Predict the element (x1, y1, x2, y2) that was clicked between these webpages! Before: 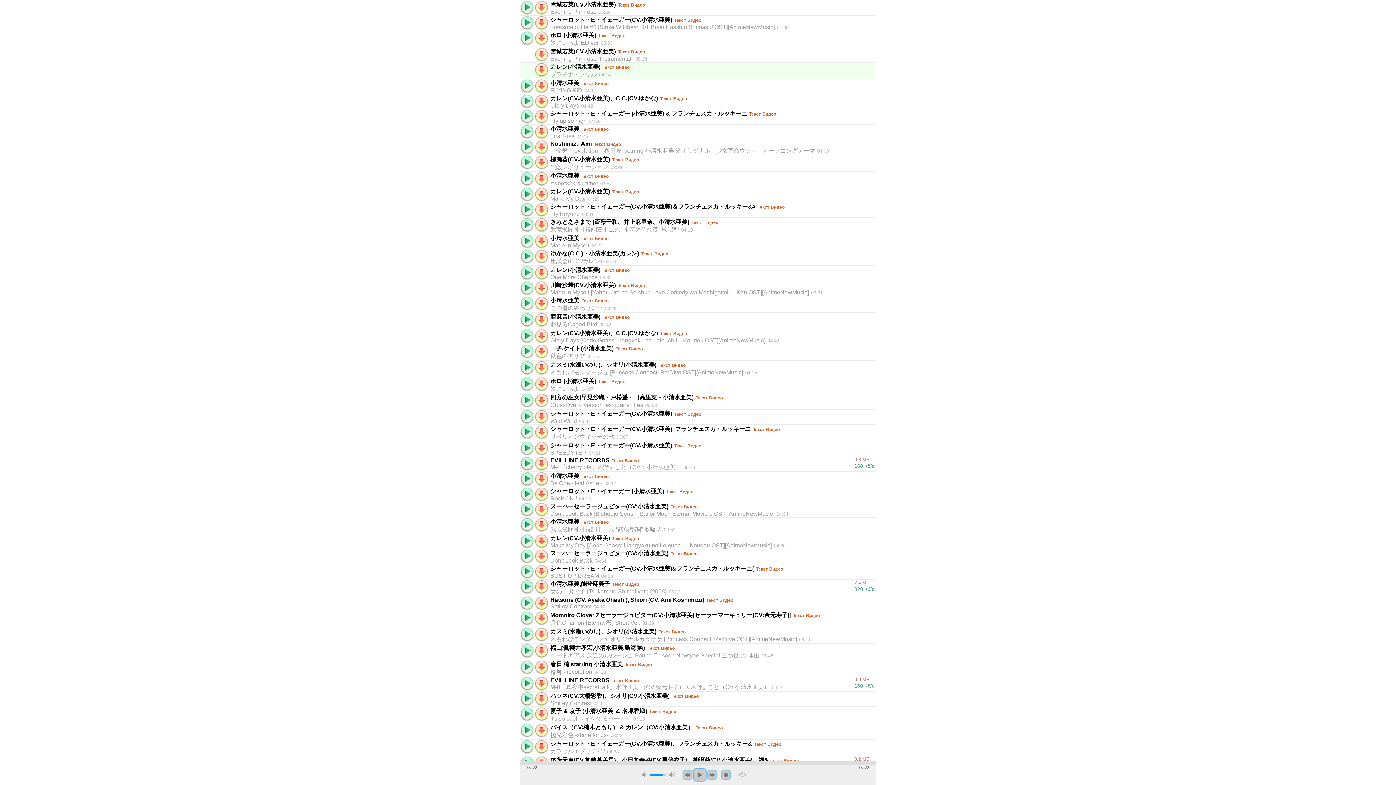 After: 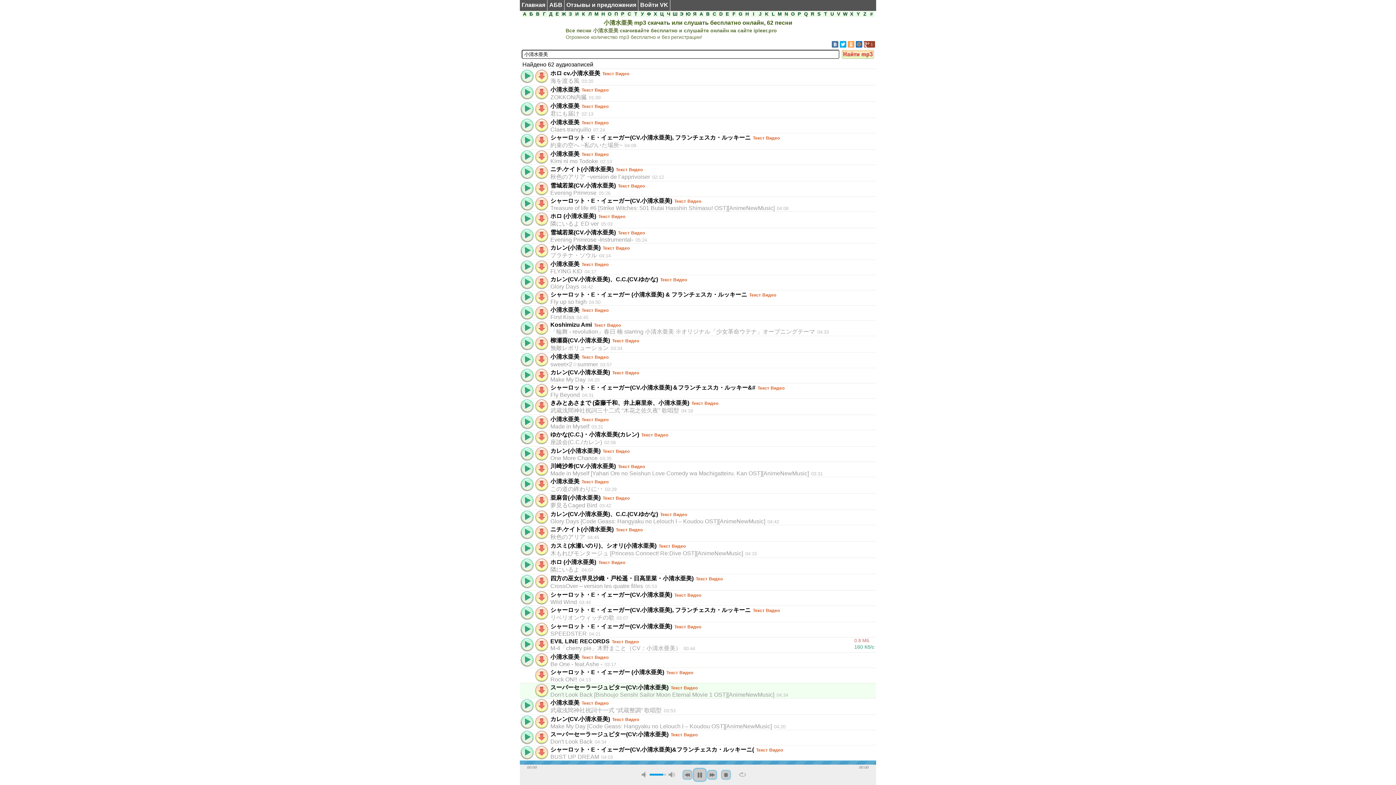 Action: bbox: (868, 41, 875, 47)